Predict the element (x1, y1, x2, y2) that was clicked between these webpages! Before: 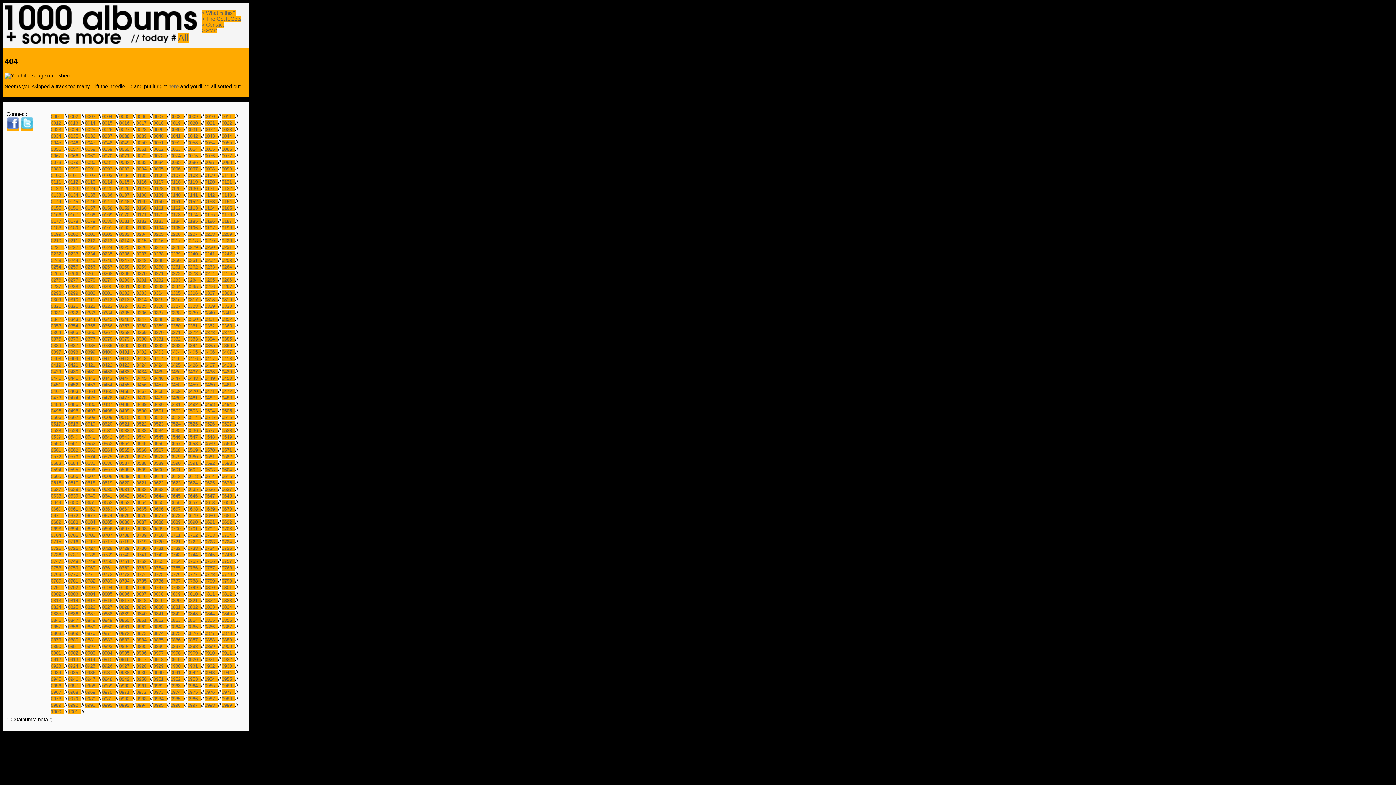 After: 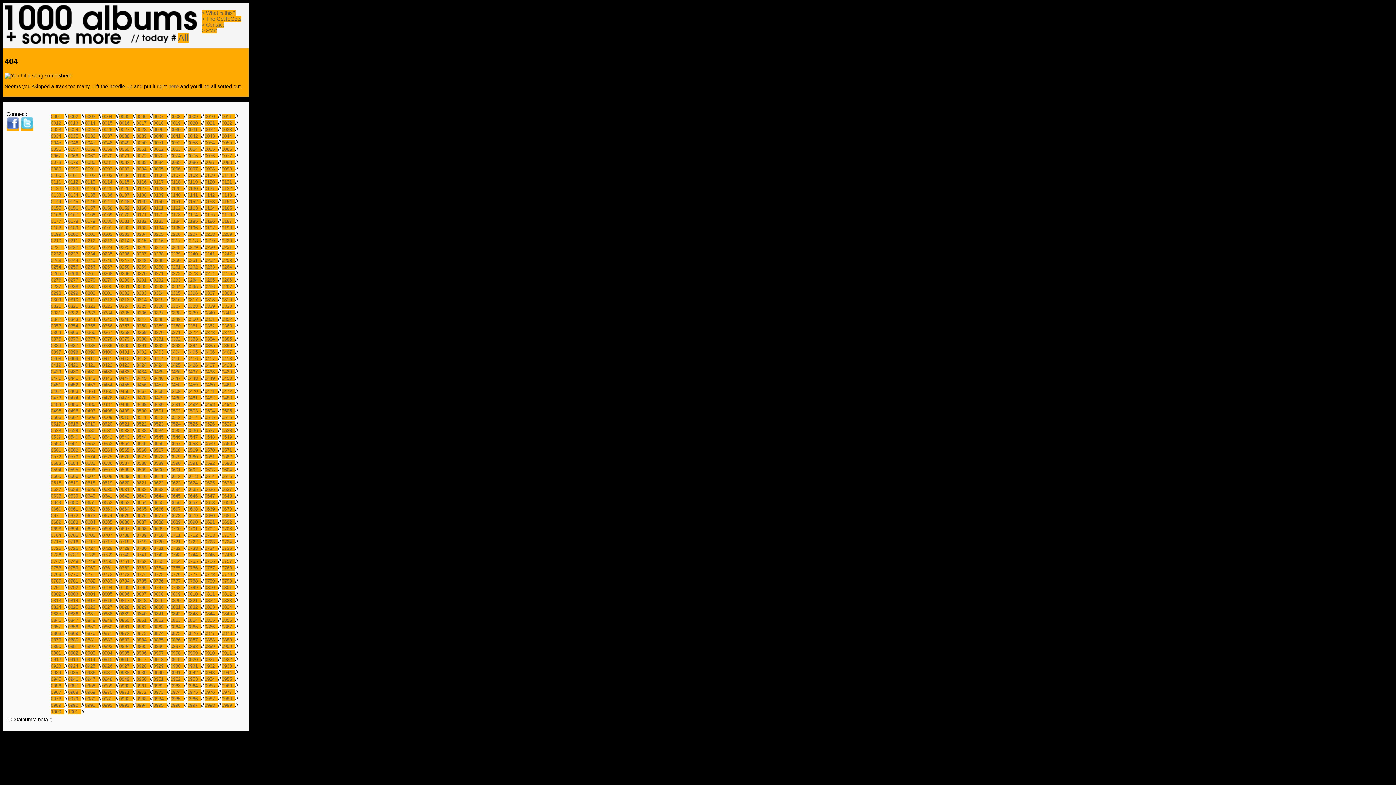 Action: label: 0199  bbox: (50, 231, 64, 237)